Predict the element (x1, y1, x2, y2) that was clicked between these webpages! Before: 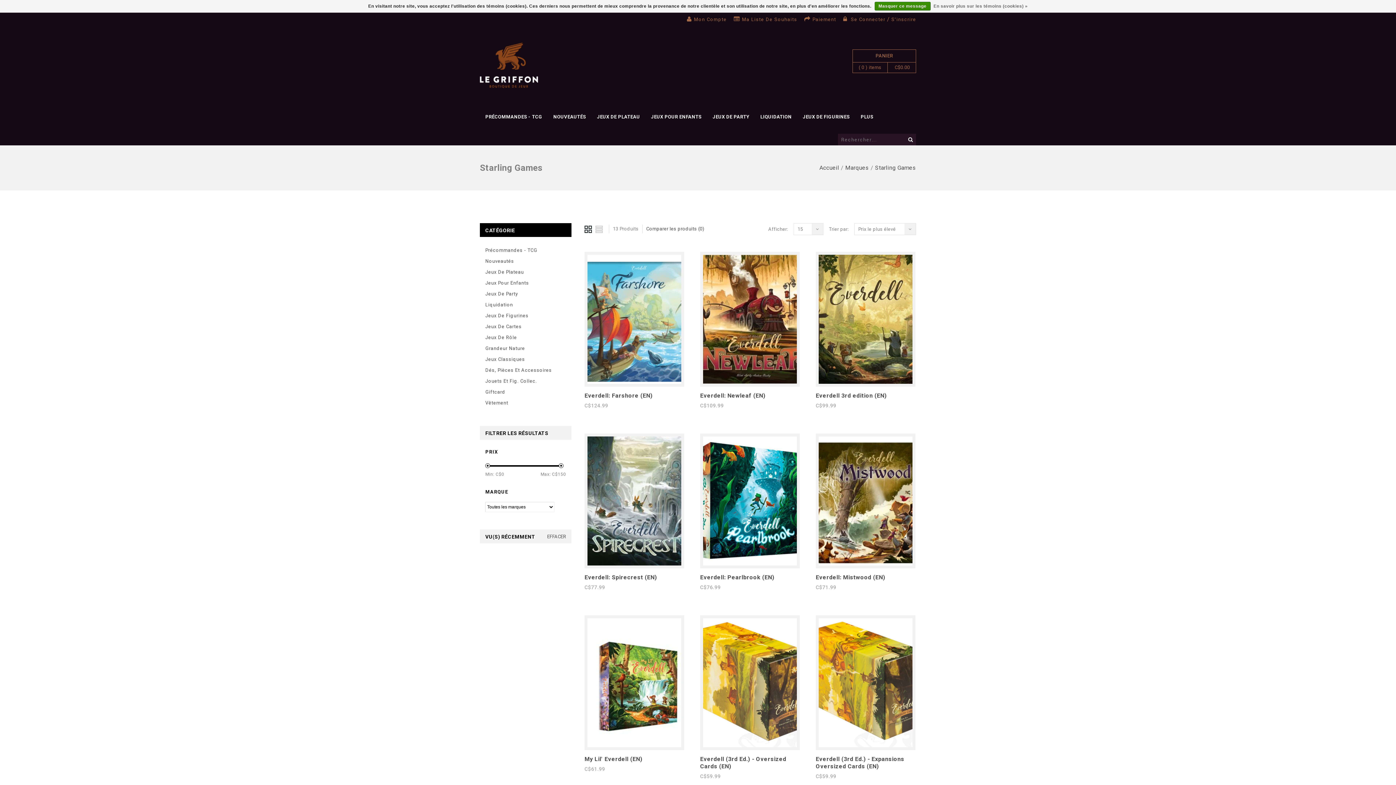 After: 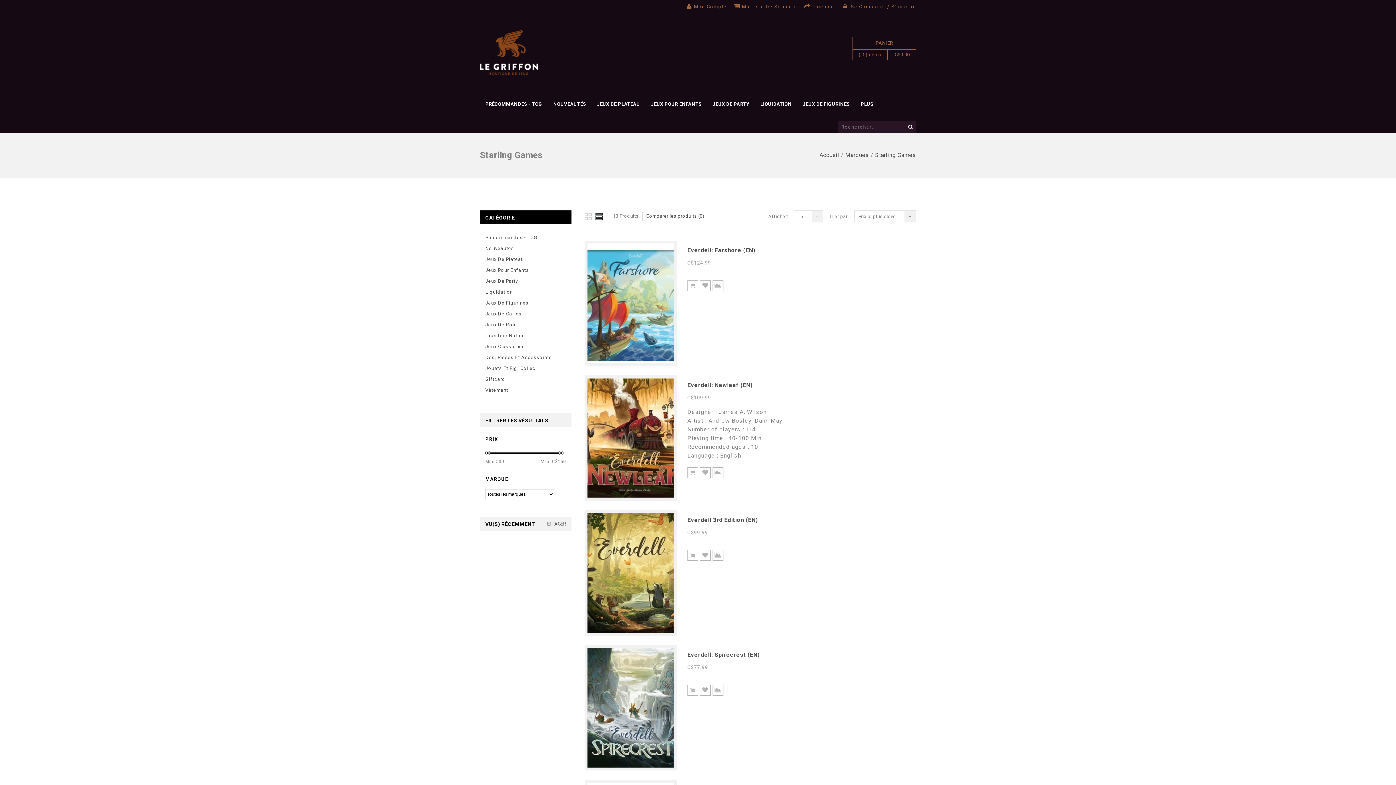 Action: bbox: (594, 225, 603, 233)